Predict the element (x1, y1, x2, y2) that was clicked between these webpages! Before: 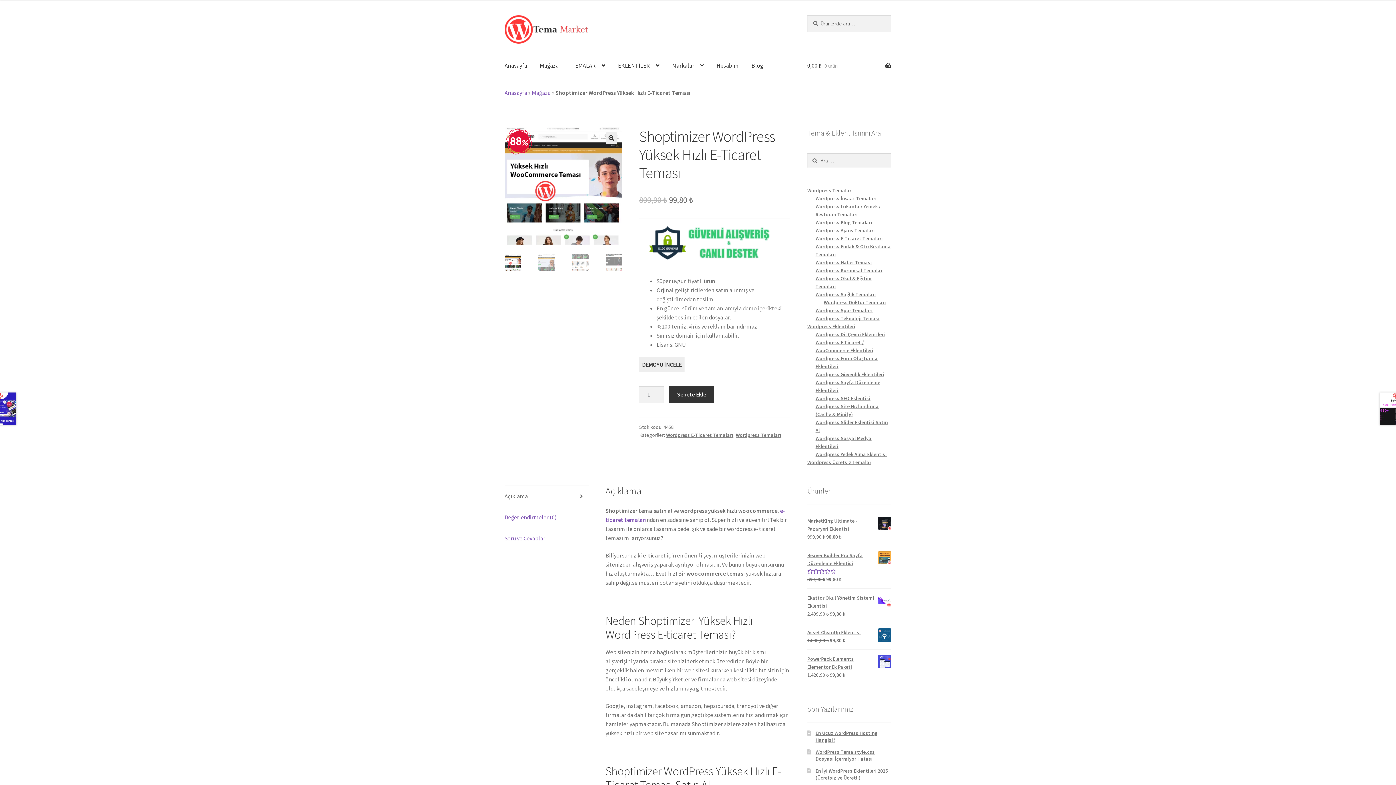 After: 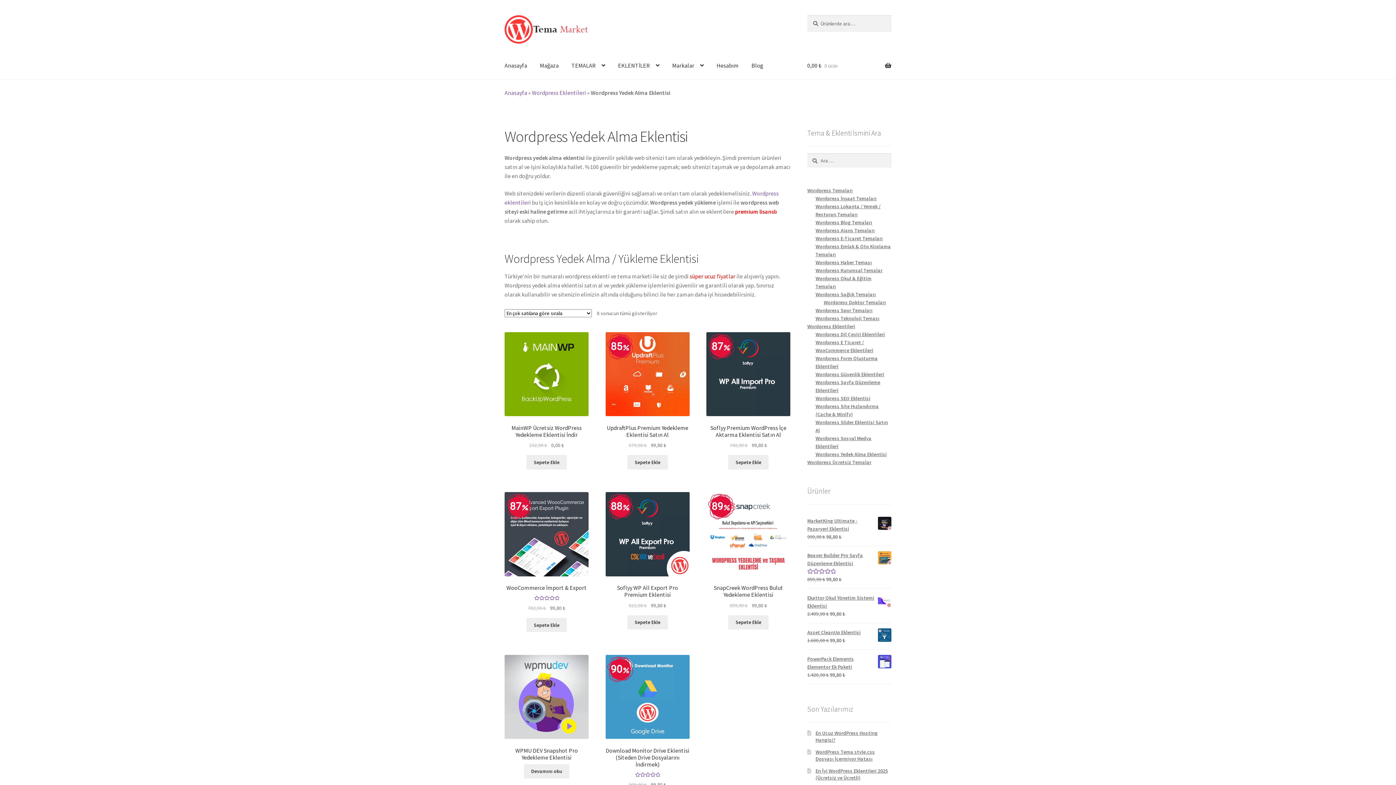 Action: label: Wordpress Yedek Alma Eklentisi bbox: (815, 451, 887, 457)